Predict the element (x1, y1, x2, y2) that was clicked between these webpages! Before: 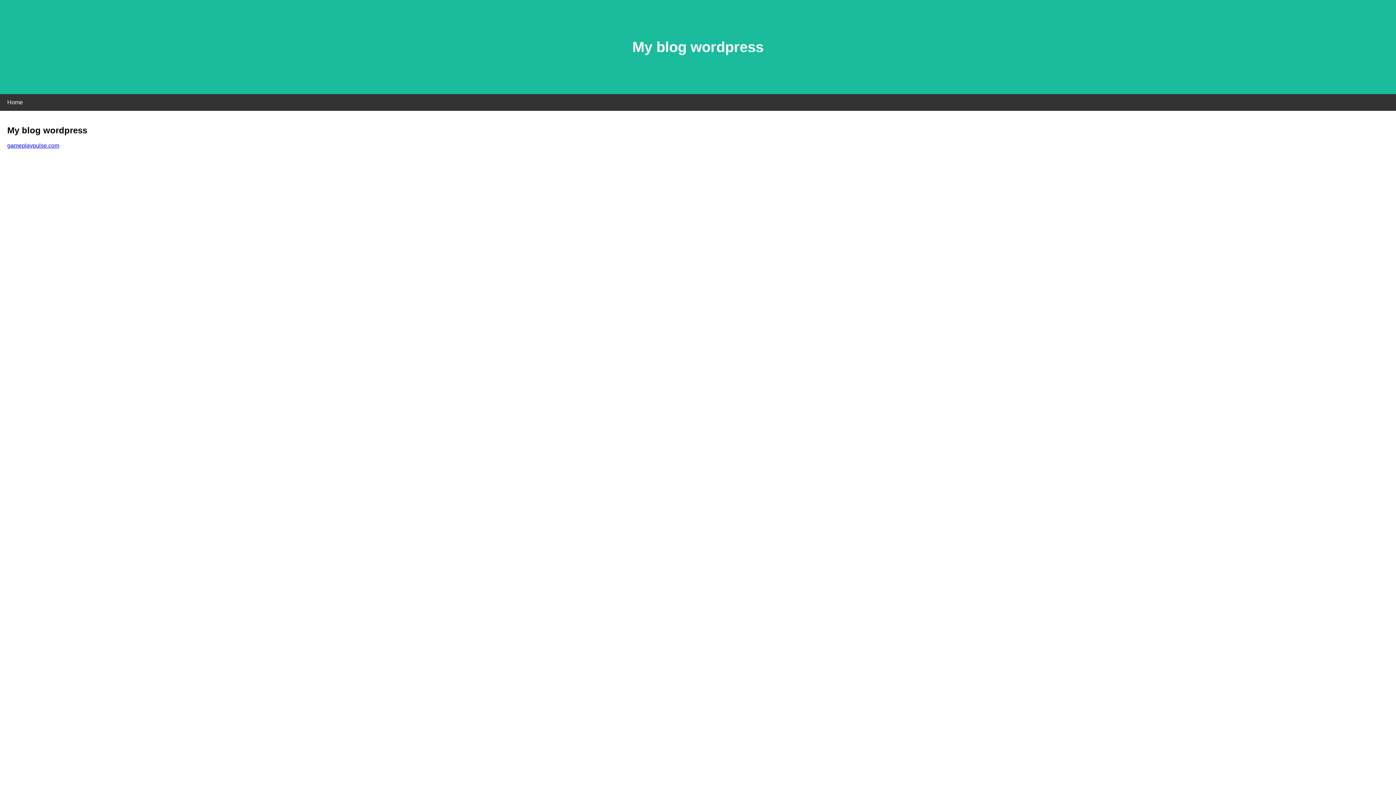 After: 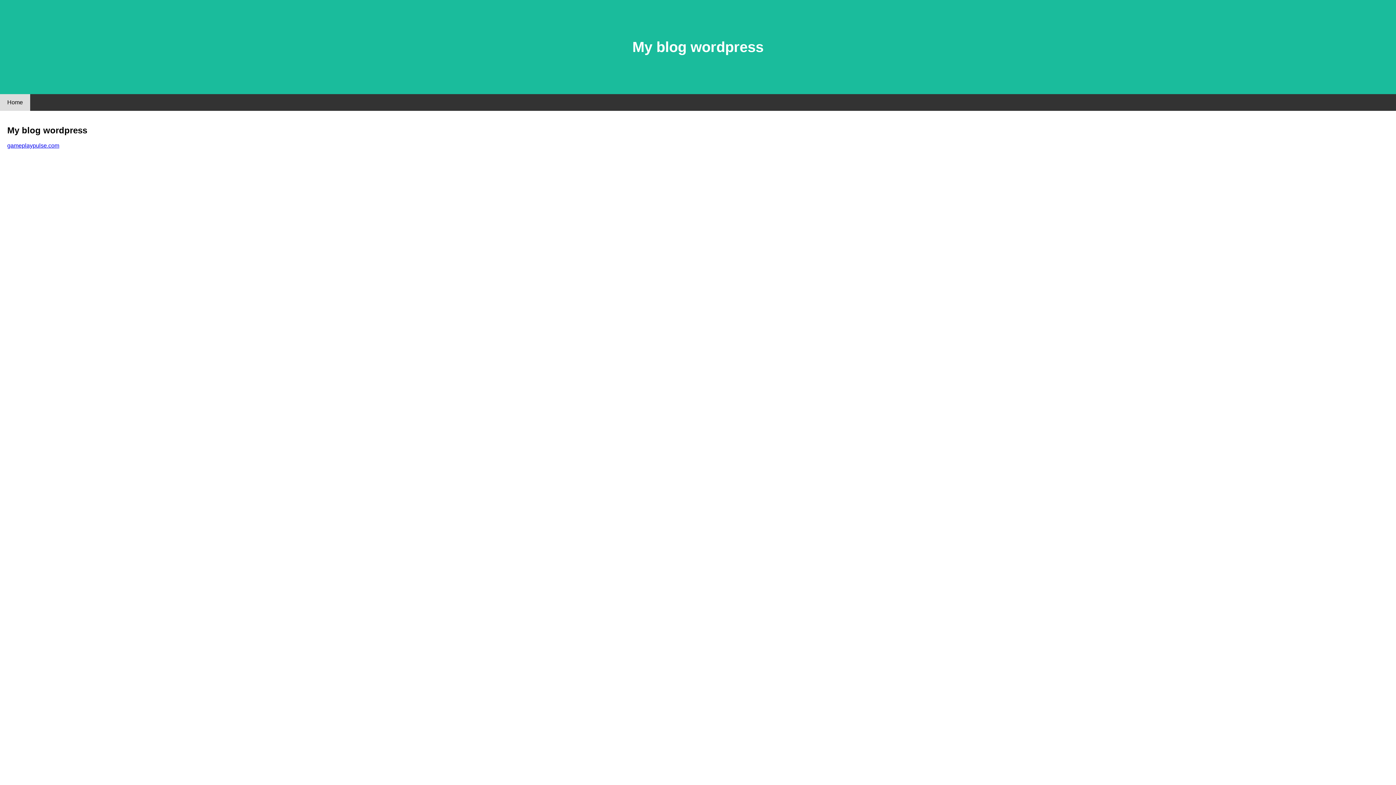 Action: label: Home bbox: (0, 94, 30, 110)